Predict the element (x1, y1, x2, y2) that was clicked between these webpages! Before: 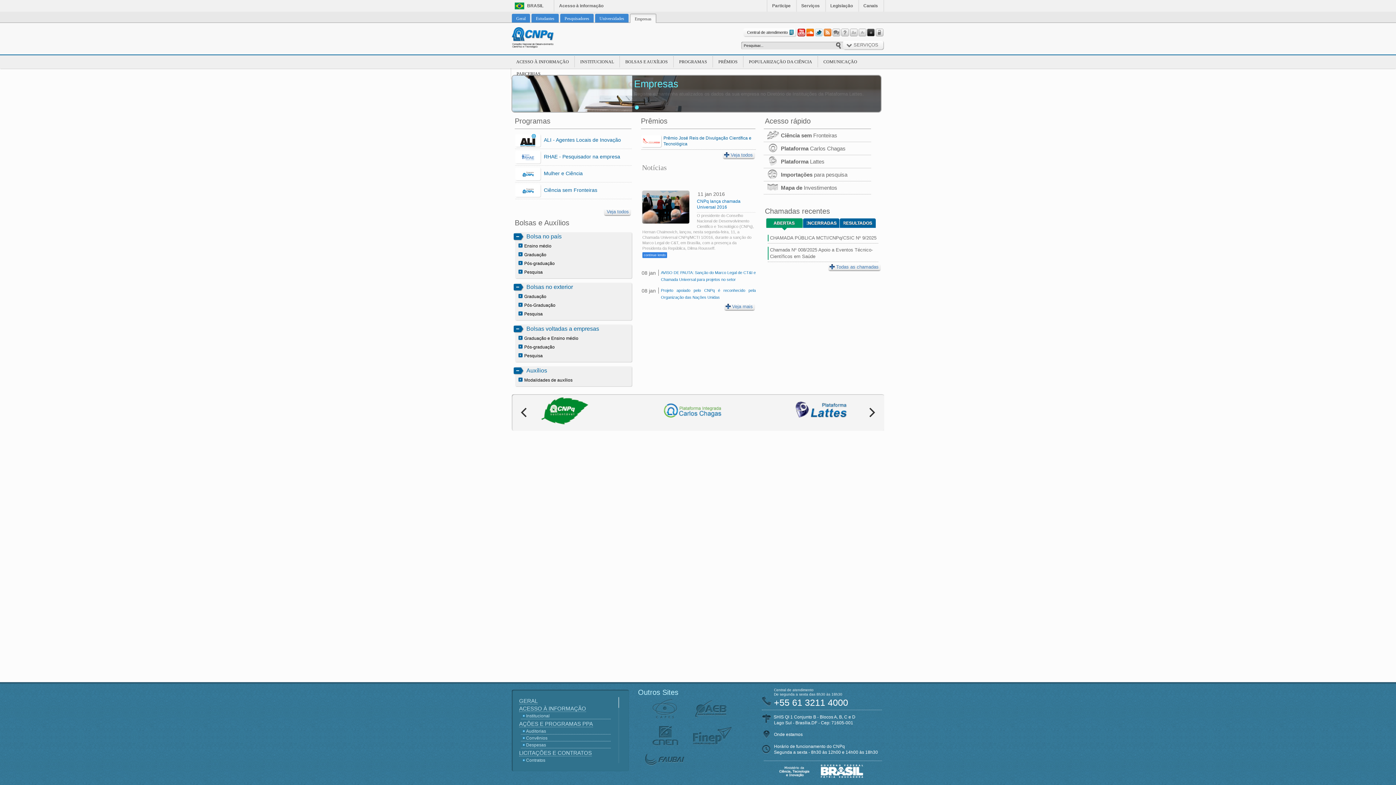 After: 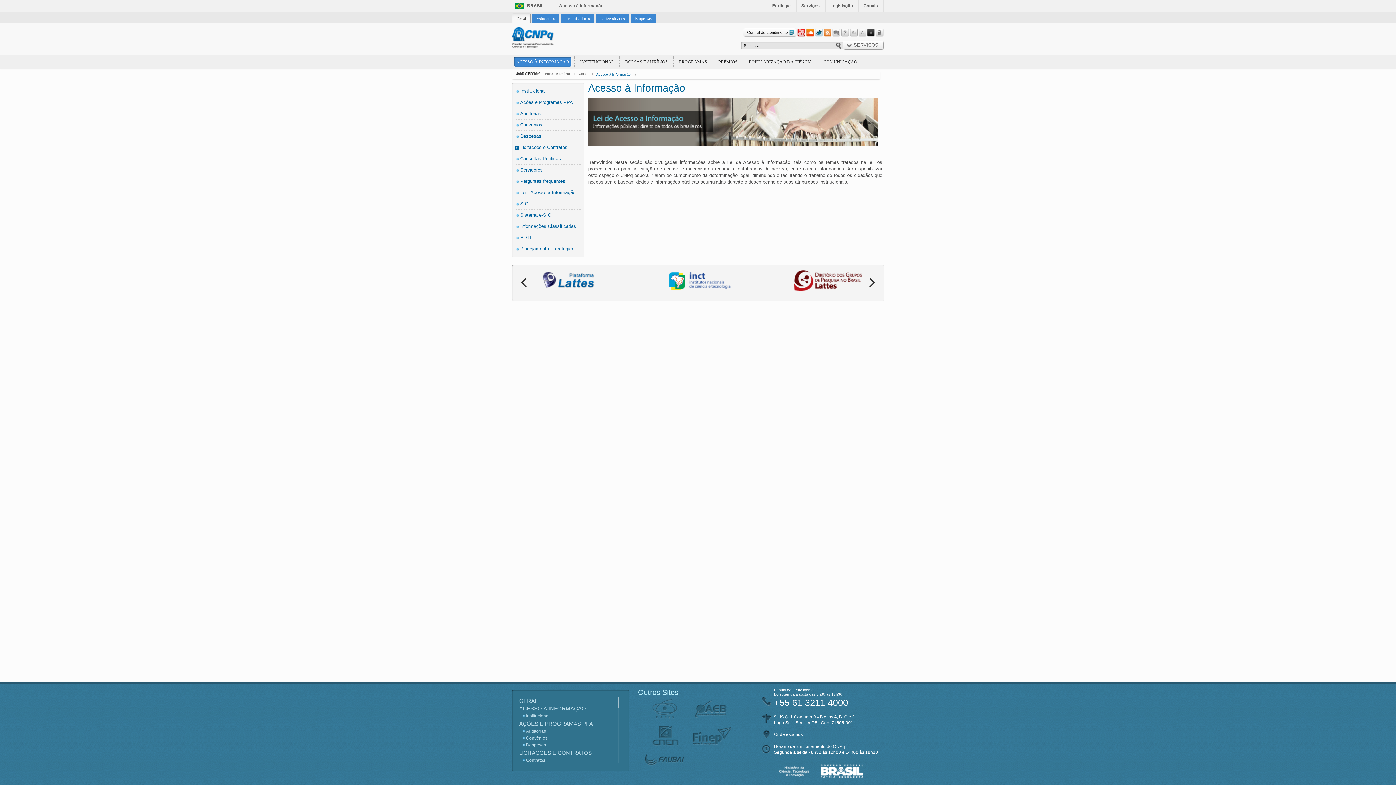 Action: label: ACESSO À INFORMAÇÃO bbox: (514, 57, 571, 66)